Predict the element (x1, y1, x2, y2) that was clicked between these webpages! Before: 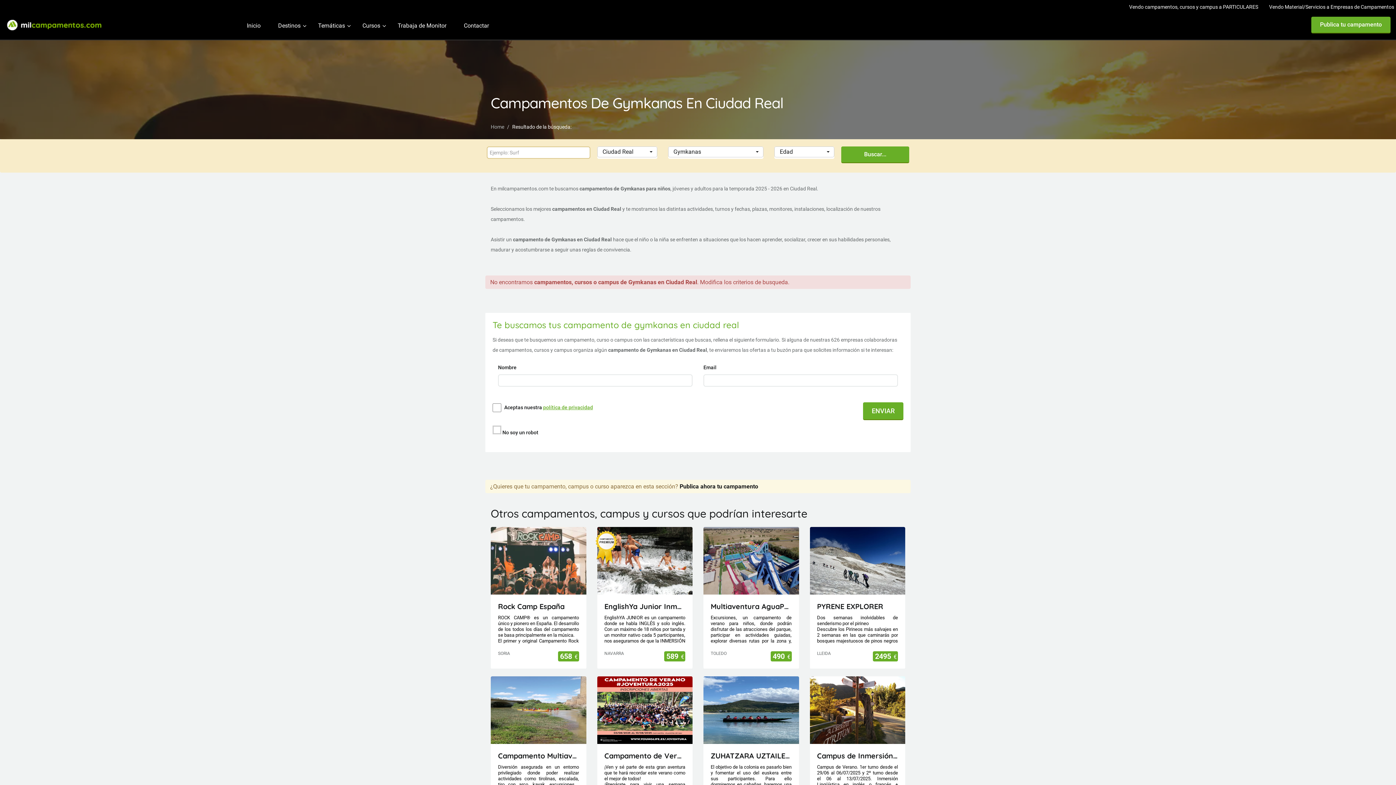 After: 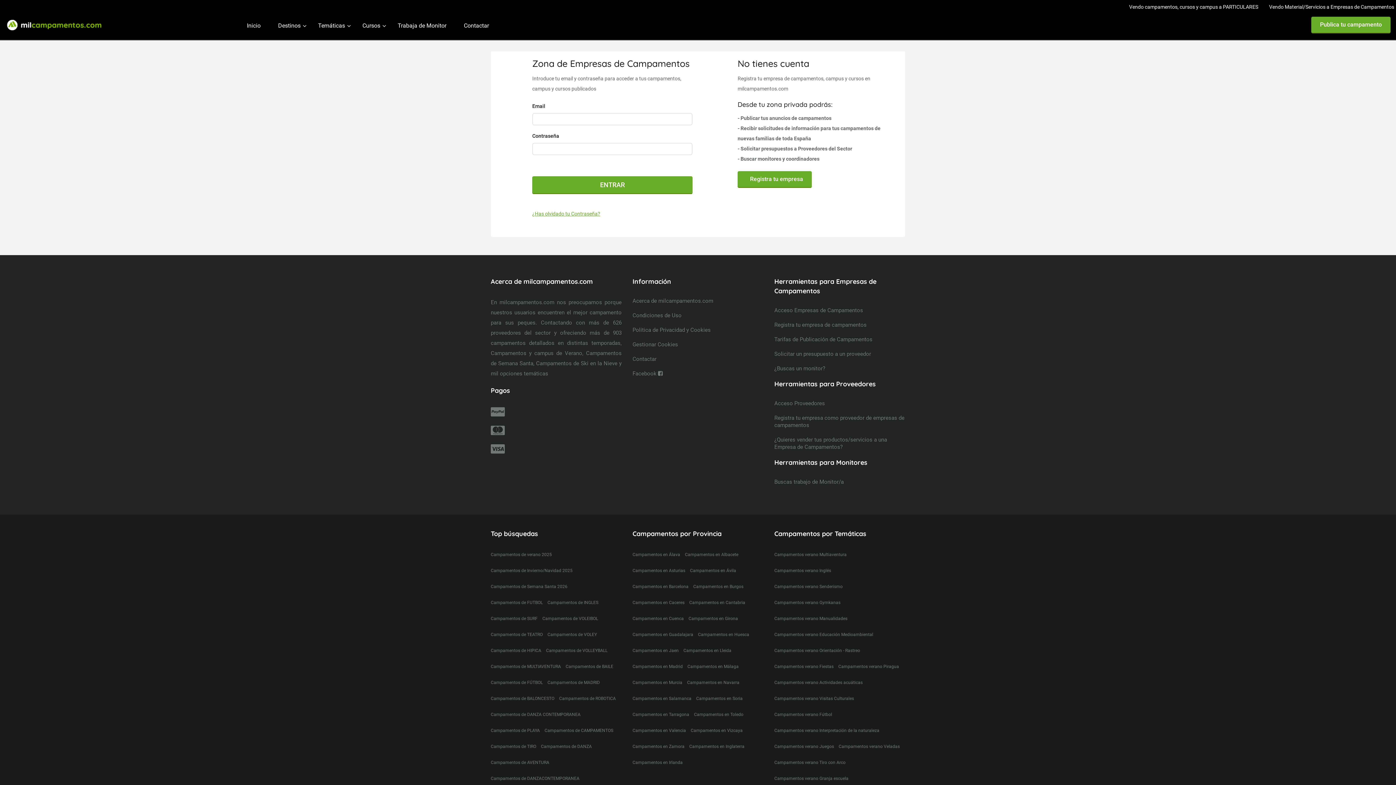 Action: bbox: (1311, 16, 1390, 33) label: Publica tu campamento